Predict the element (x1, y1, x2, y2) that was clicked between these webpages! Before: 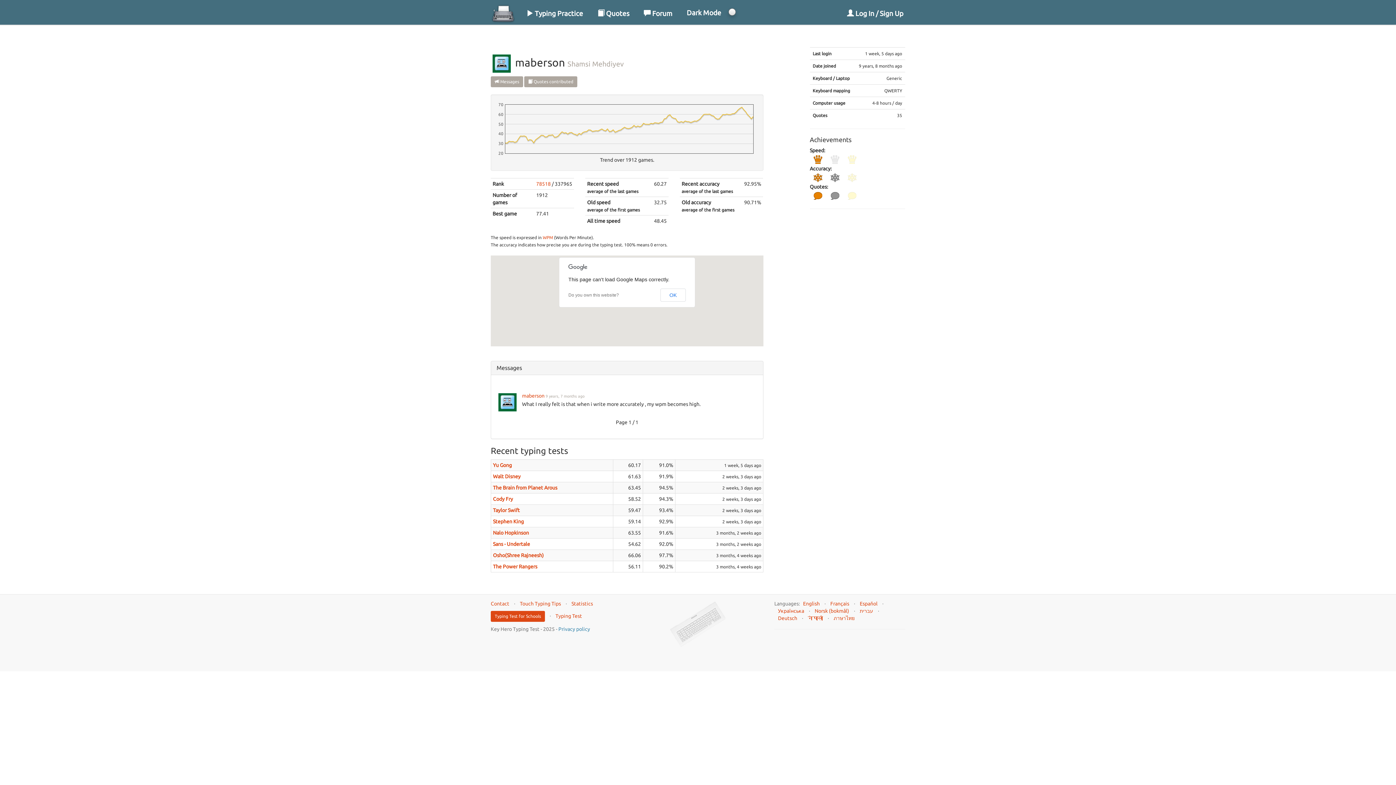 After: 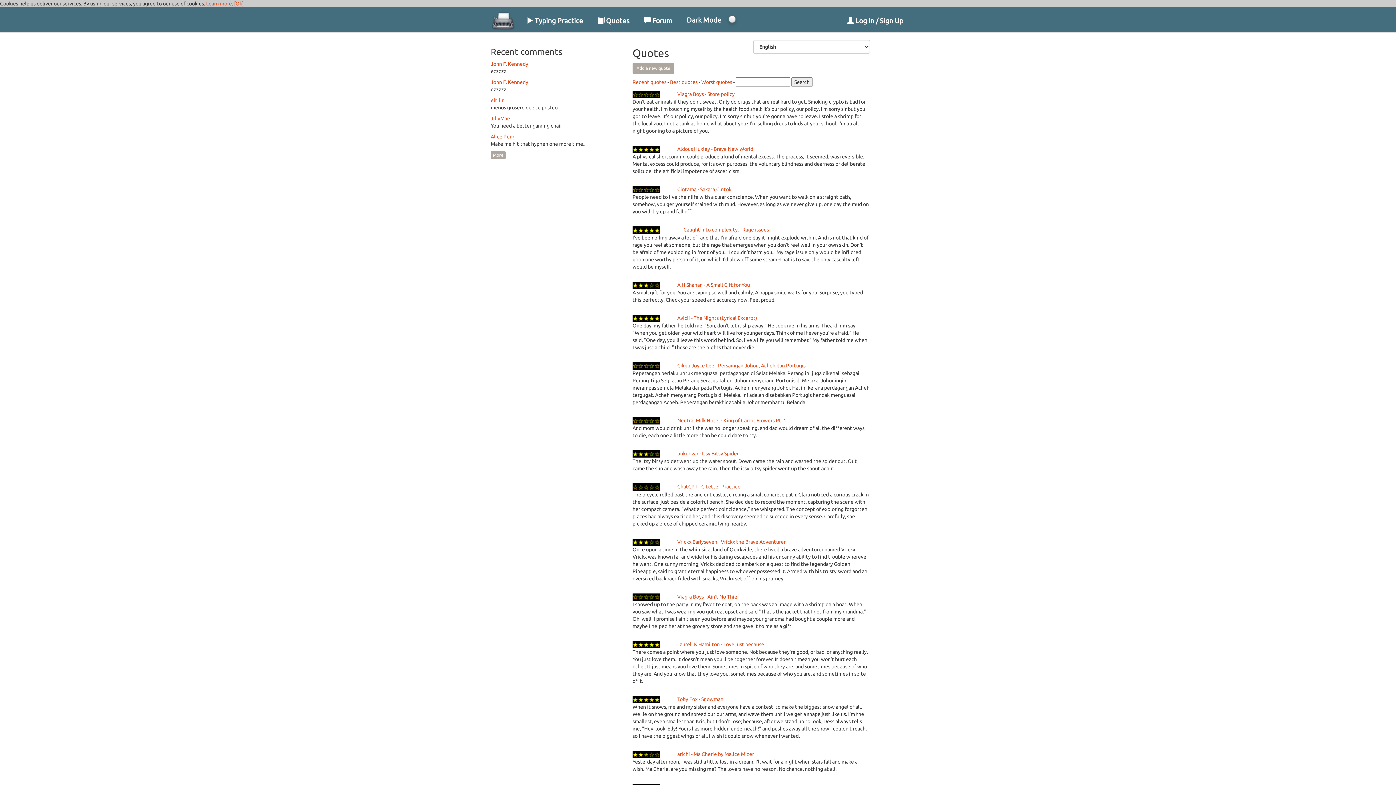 Action: bbox: (590, 0, 636, 22) label:  Quotes